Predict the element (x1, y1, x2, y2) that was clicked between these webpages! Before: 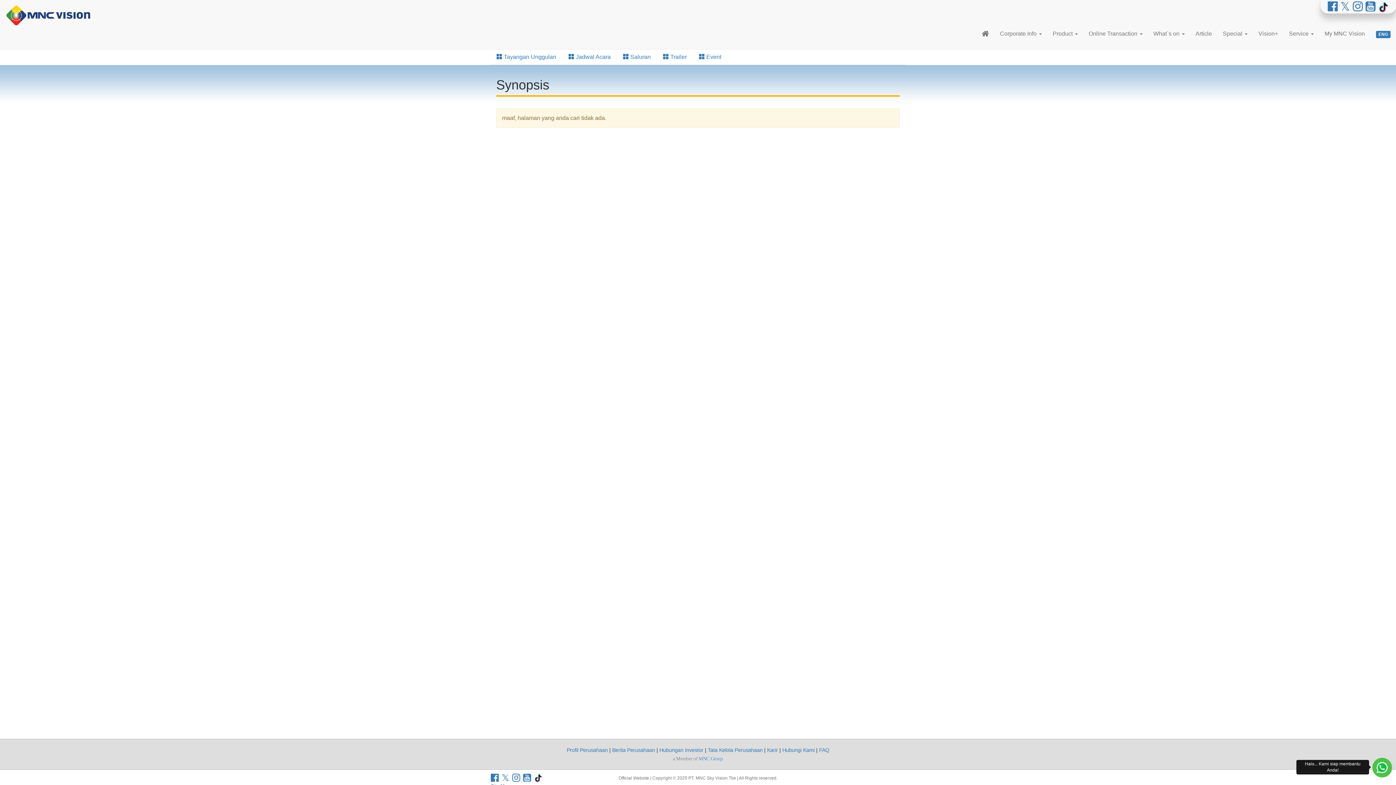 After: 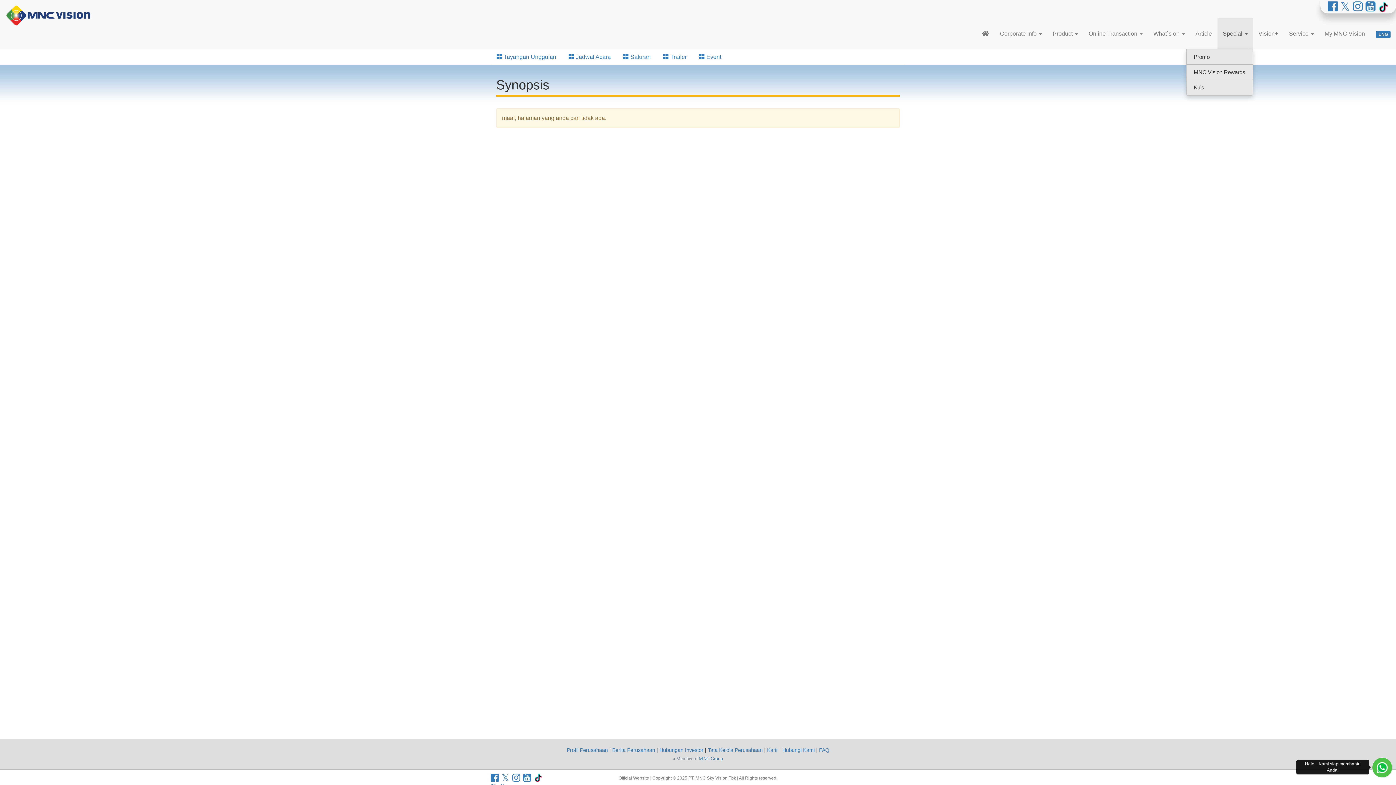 Action: bbox: (1217, 18, 1253, 49) label: Special 